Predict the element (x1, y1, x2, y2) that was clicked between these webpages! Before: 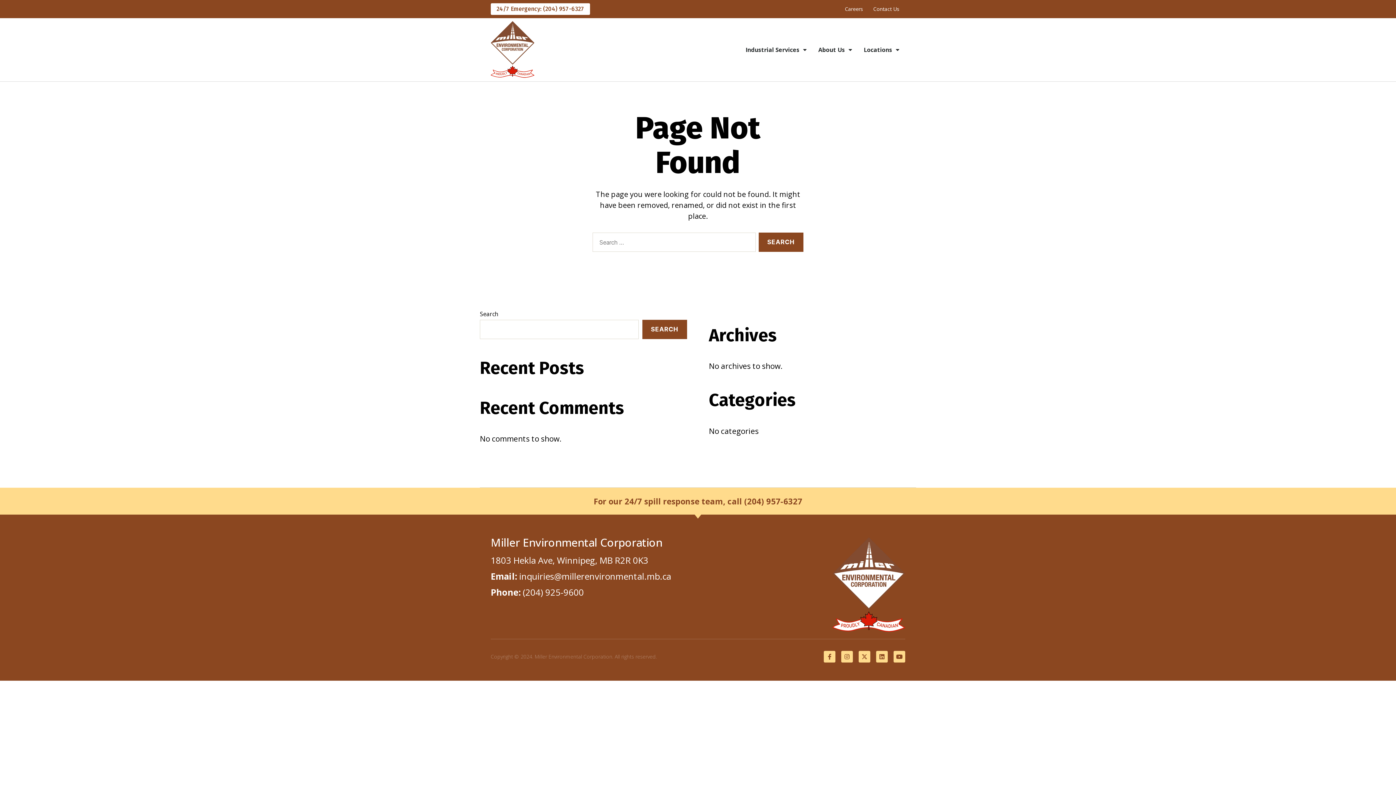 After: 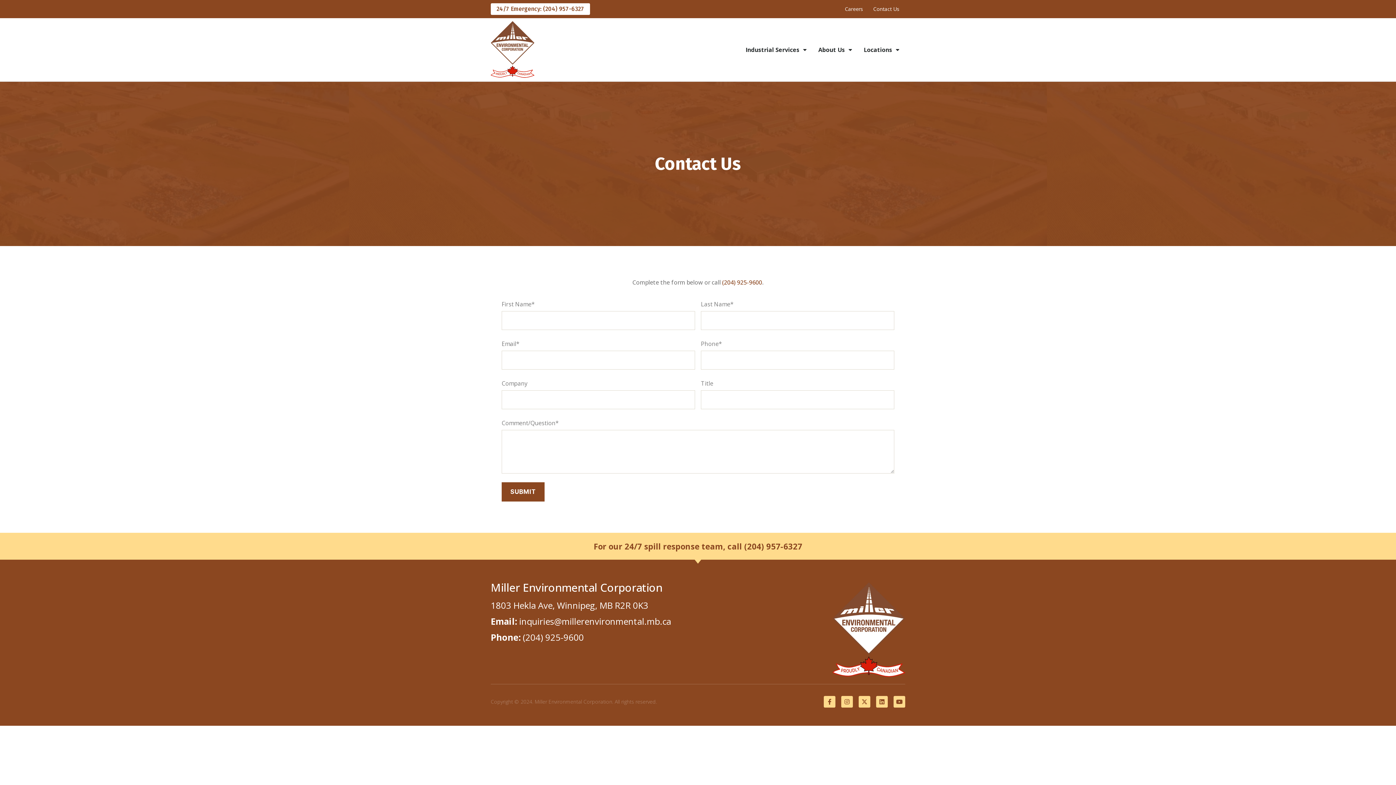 Action: bbox: (873, 5, 899, 12) label: Contact Us